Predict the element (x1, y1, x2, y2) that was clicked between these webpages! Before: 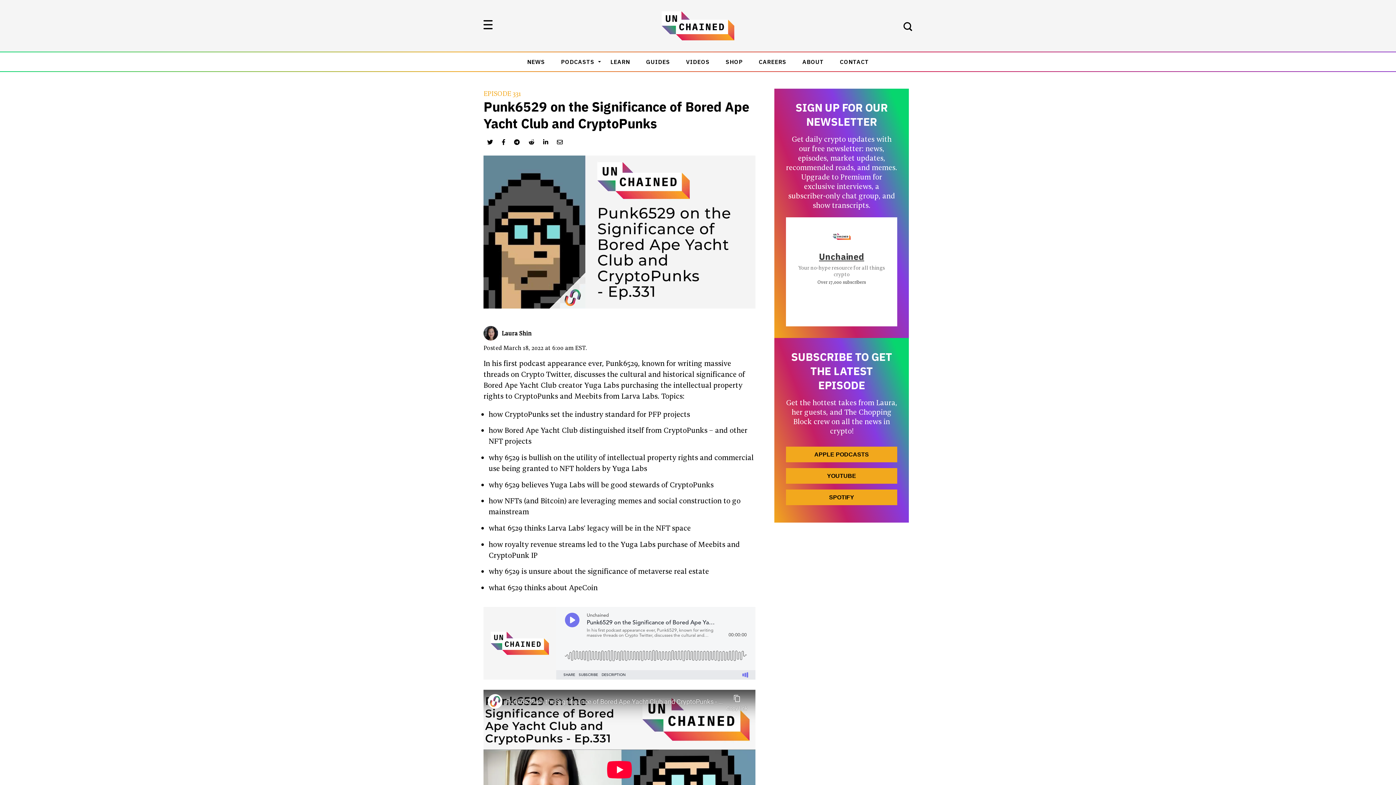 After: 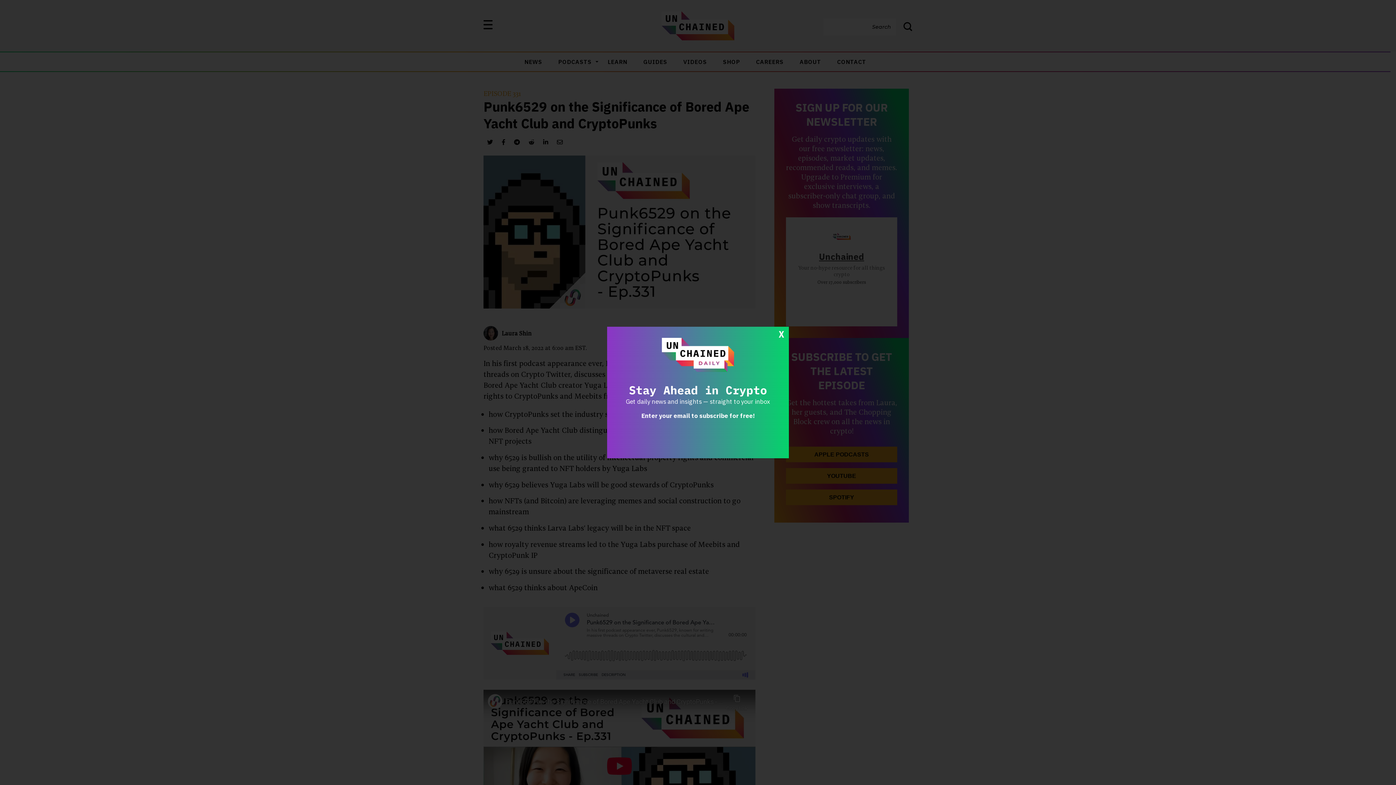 Action: bbox: (903, 20, 912, 34)